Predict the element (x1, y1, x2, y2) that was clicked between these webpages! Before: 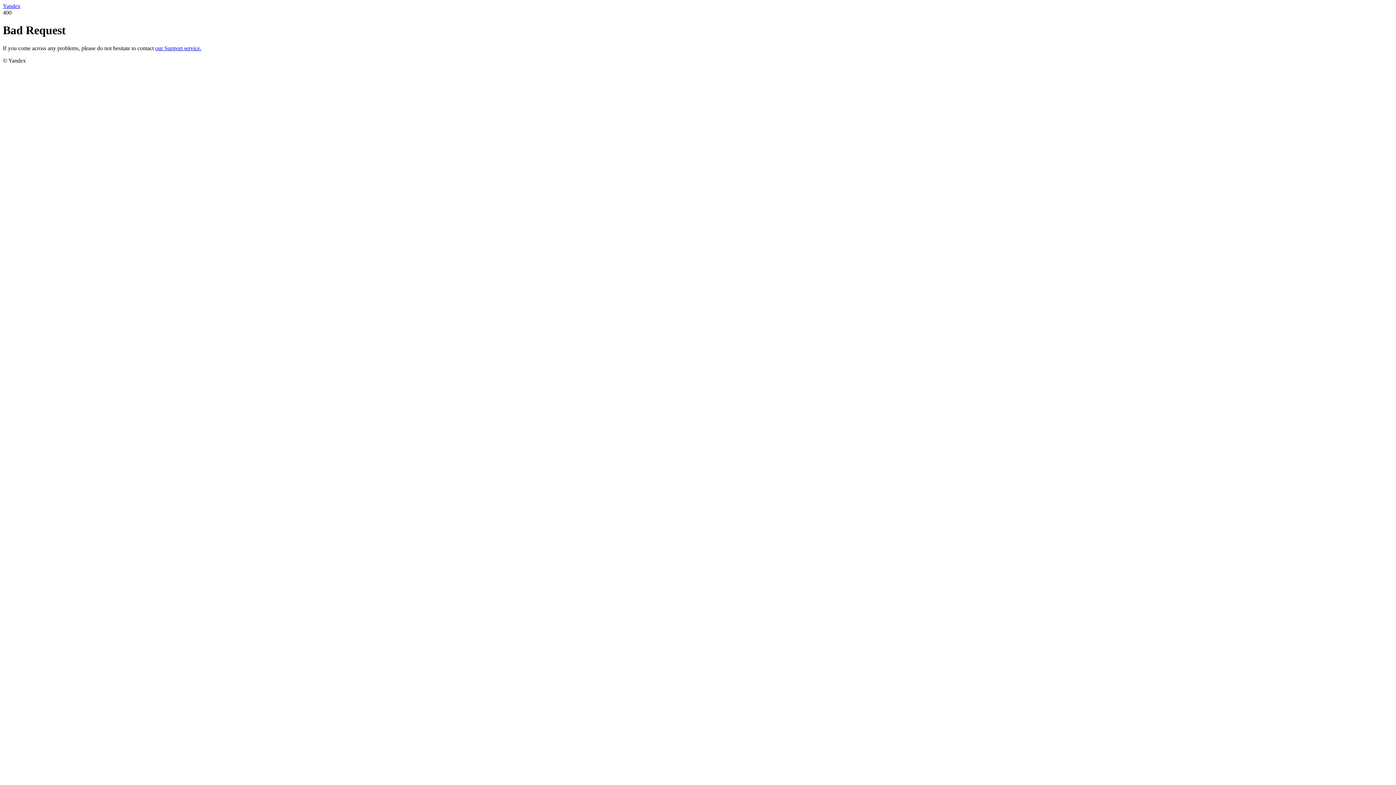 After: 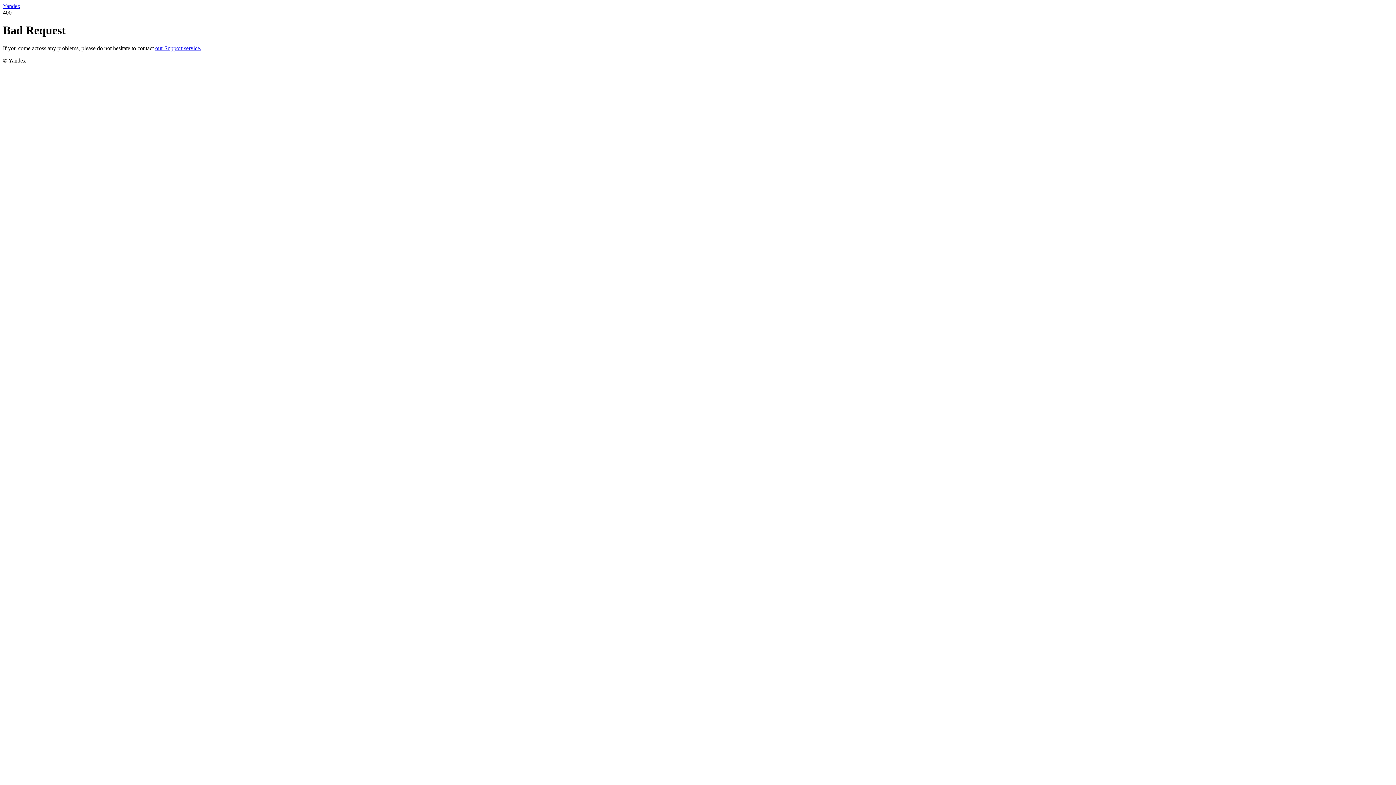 Action: label: Yandex bbox: (2, 2, 20, 9)